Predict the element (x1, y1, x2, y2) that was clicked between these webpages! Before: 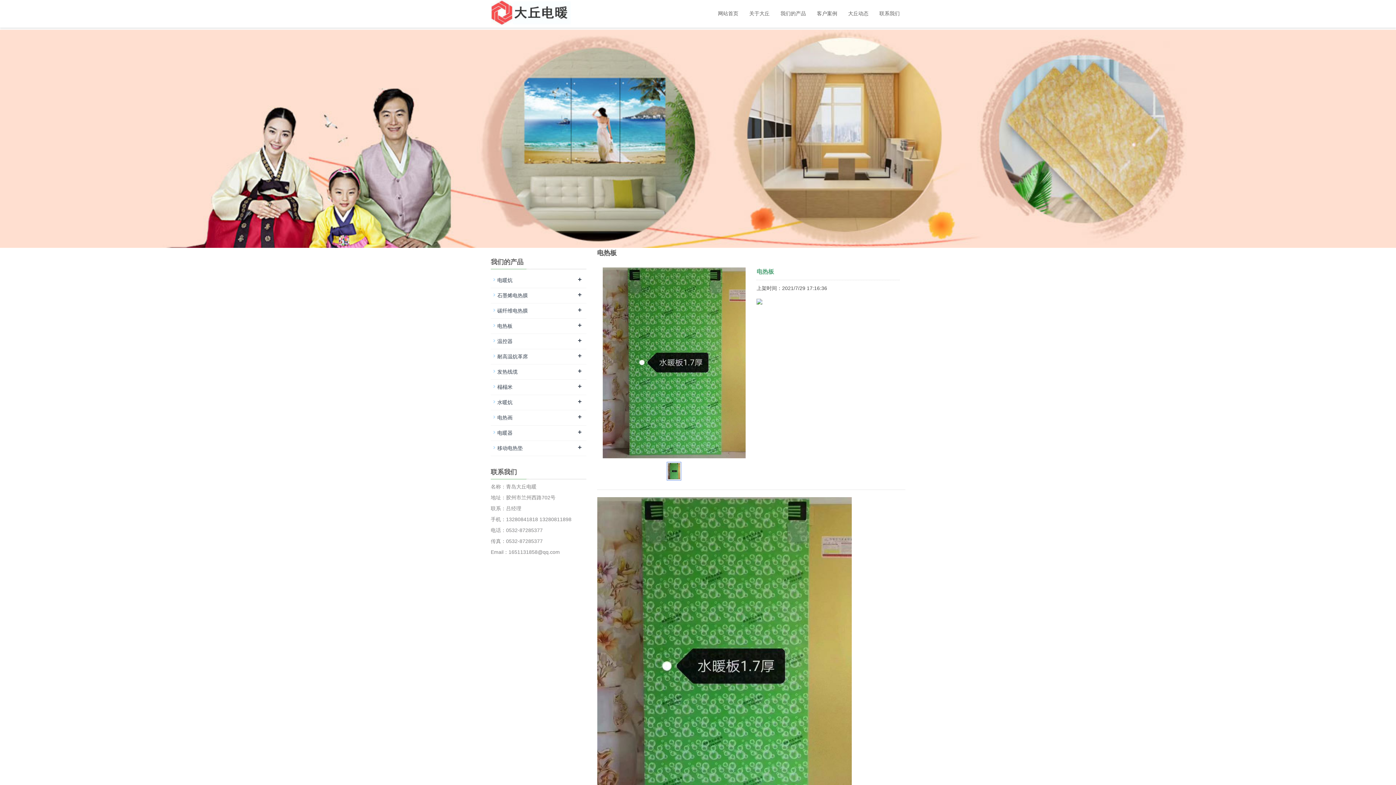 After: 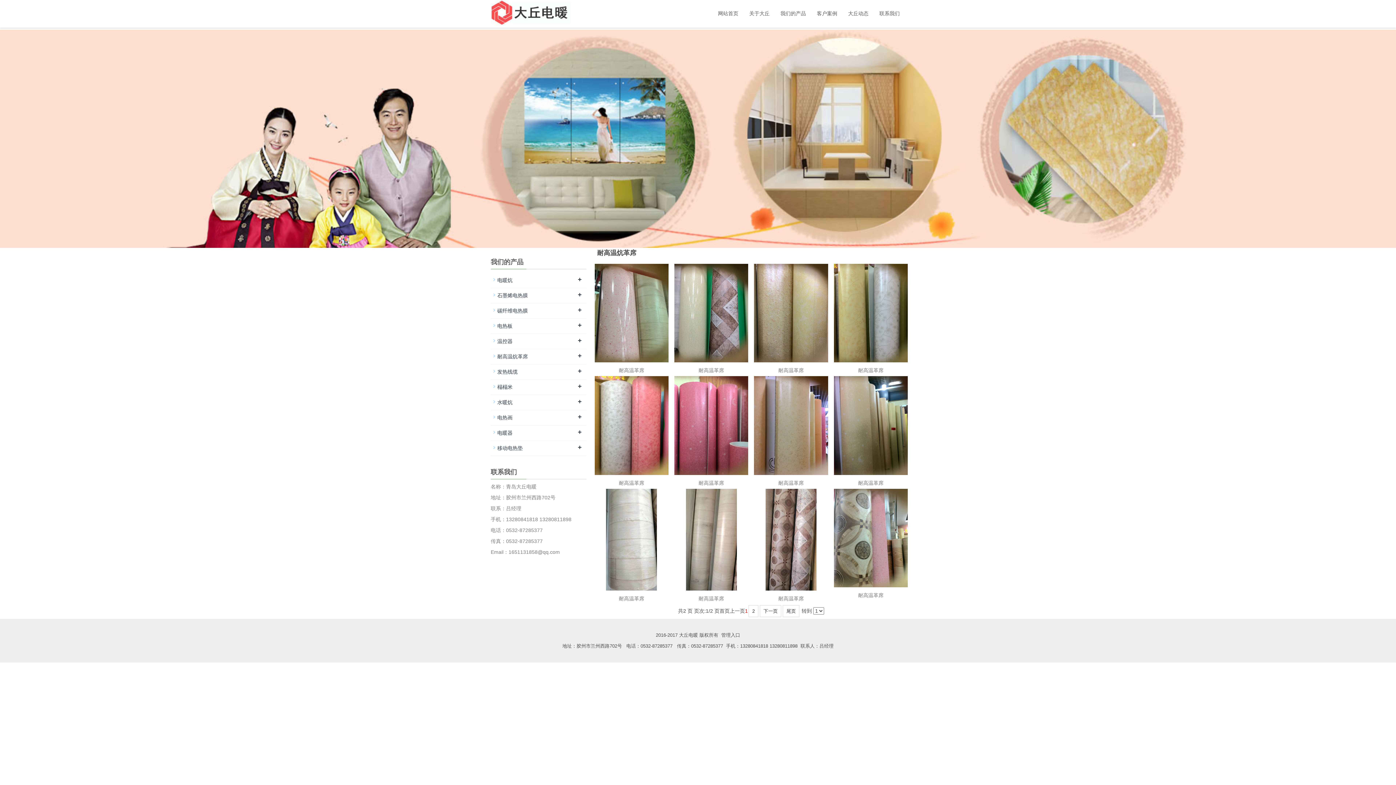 Action: label: 耐高温炕革席 bbox: (497, 353, 528, 359)